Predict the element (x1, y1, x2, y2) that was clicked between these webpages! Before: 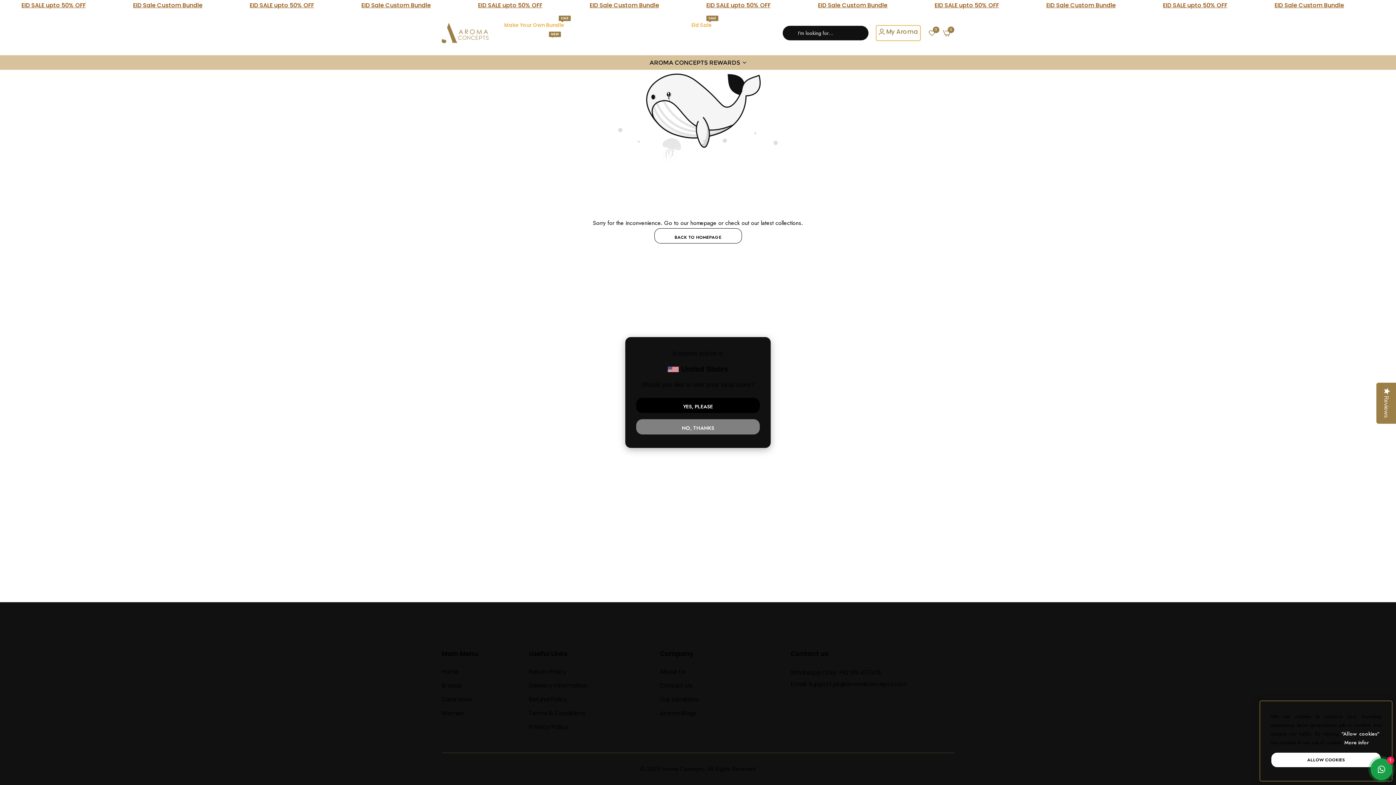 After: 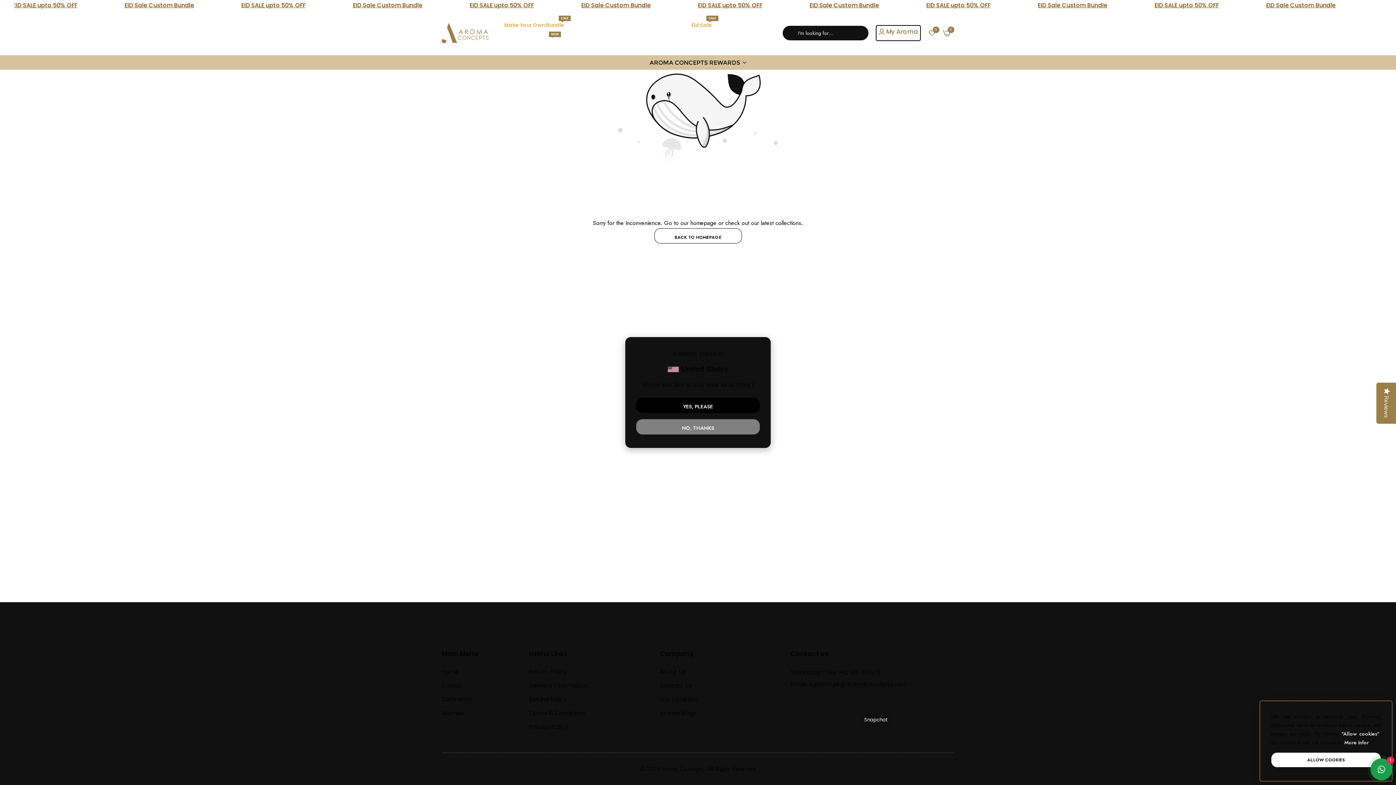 Action: bbox: (869, 699, 882, 712) label: Link detail